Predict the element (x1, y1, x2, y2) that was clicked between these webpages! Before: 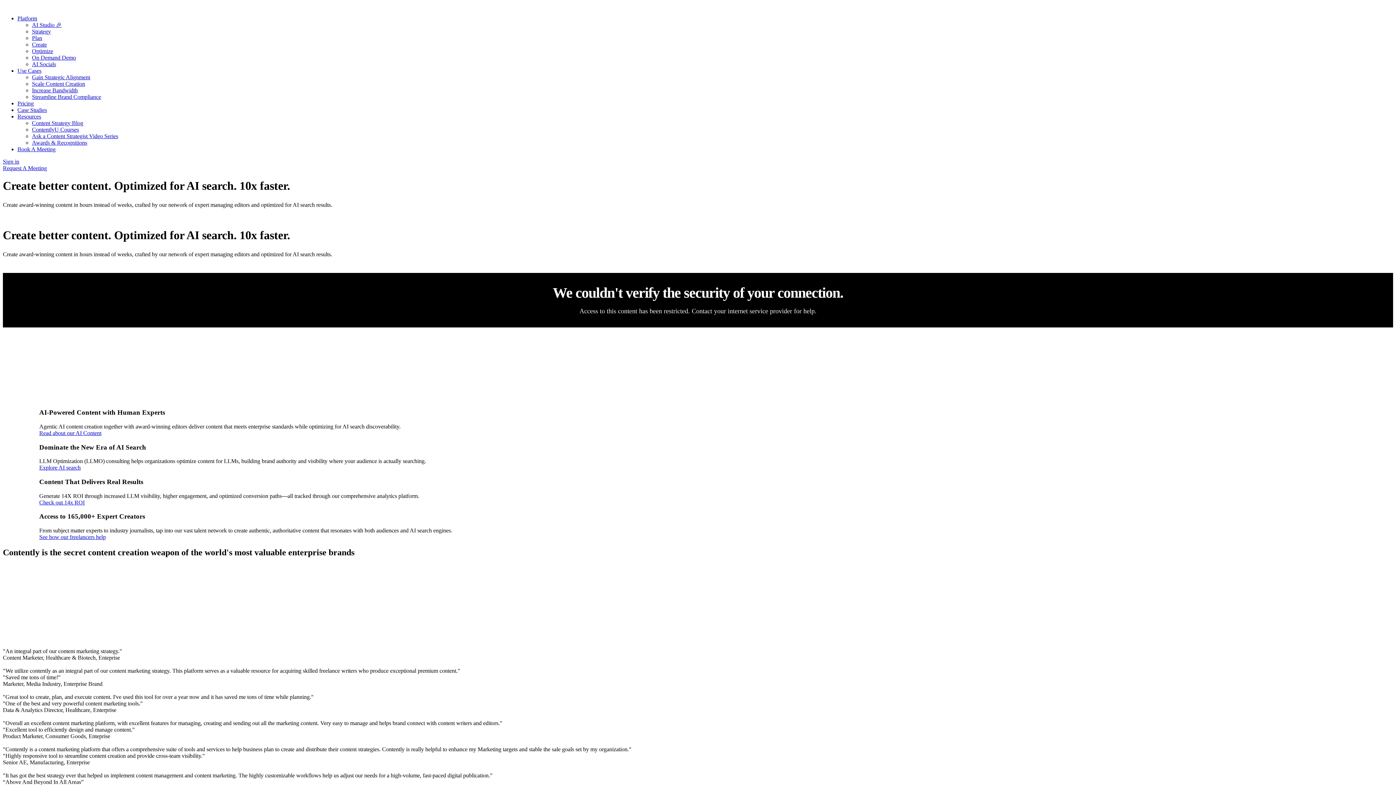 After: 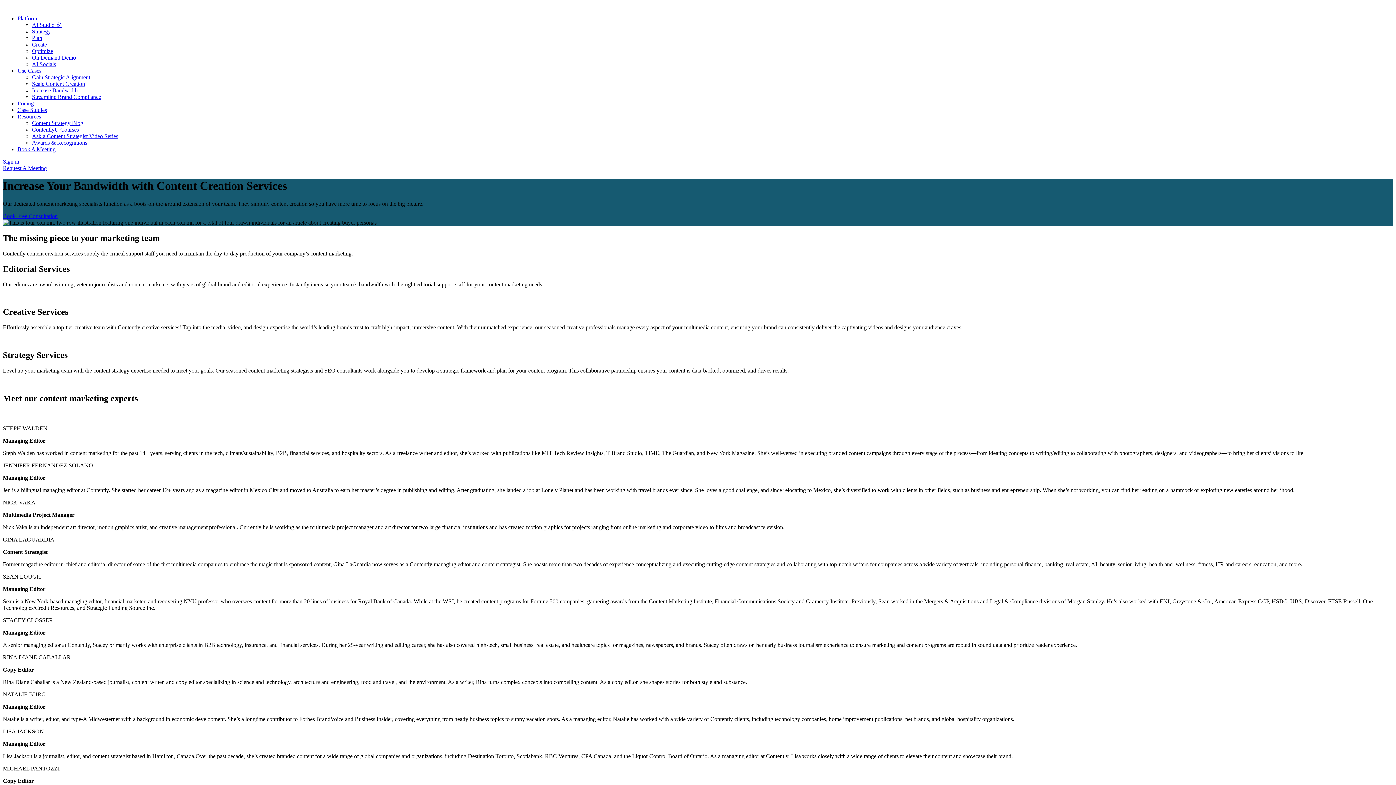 Action: bbox: (32, 87, 77, 93) label: Increase Bandwidth